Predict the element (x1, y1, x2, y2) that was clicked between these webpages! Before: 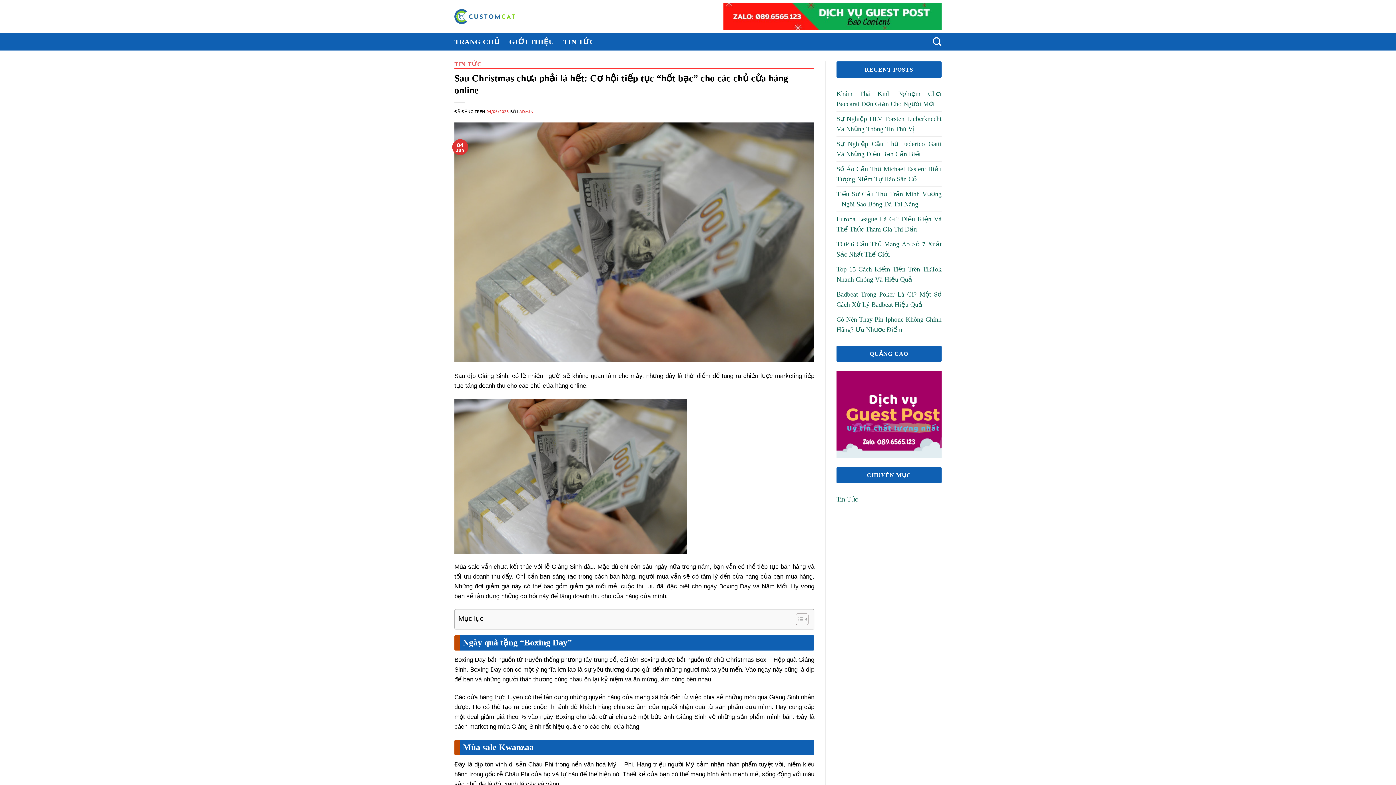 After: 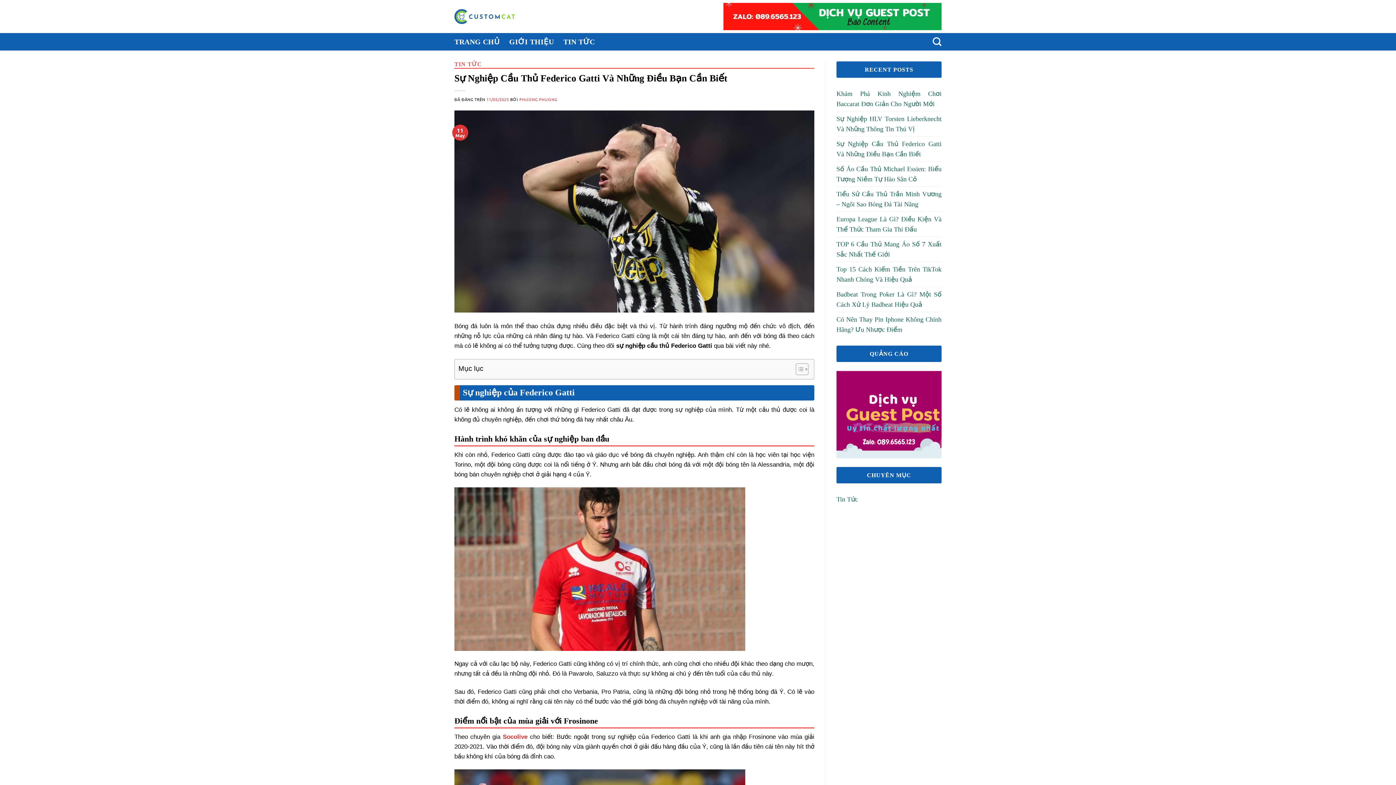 Action: label: Sự Nghiệp Cầu Thủ Federico Gatti Và Những Điều Bạn Cần Biết bbox: (836, 136, 941, 161)